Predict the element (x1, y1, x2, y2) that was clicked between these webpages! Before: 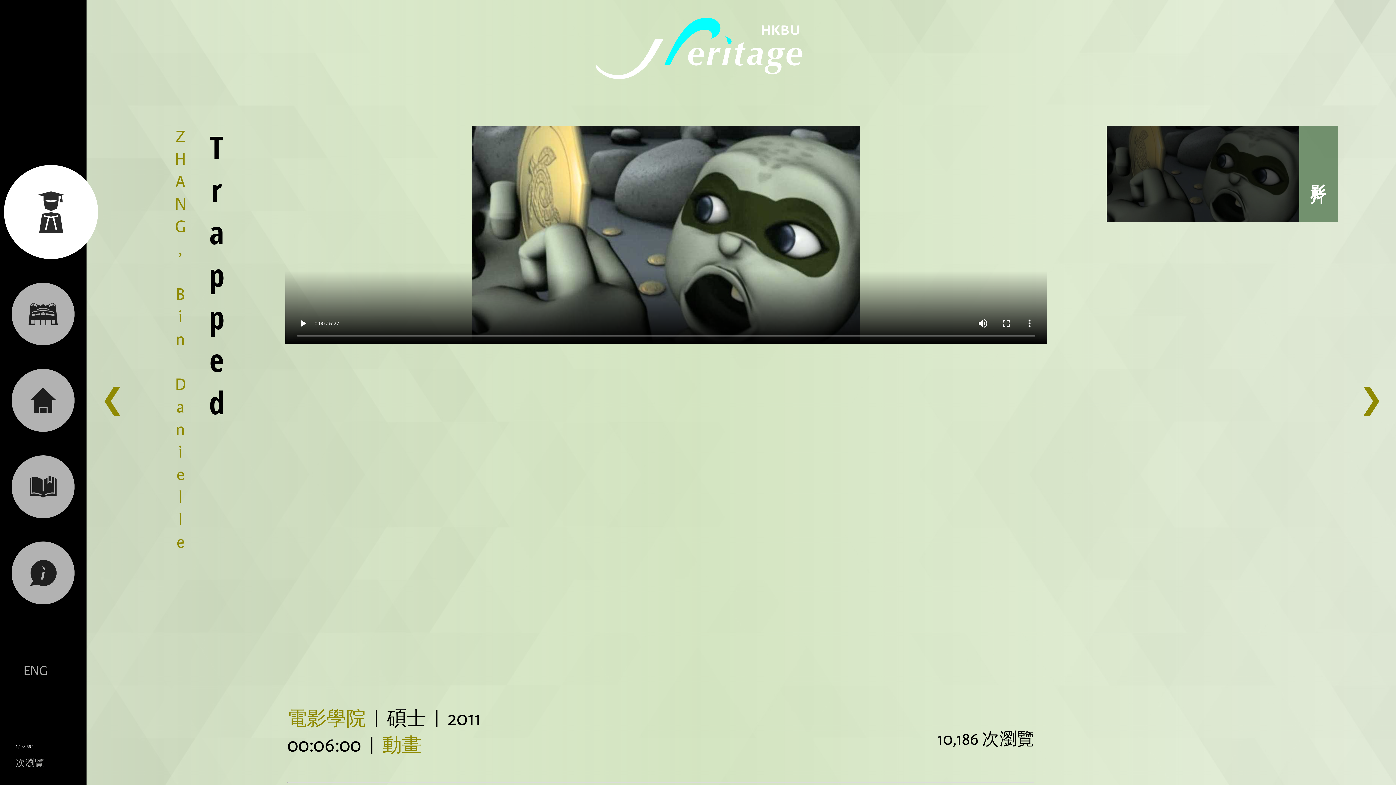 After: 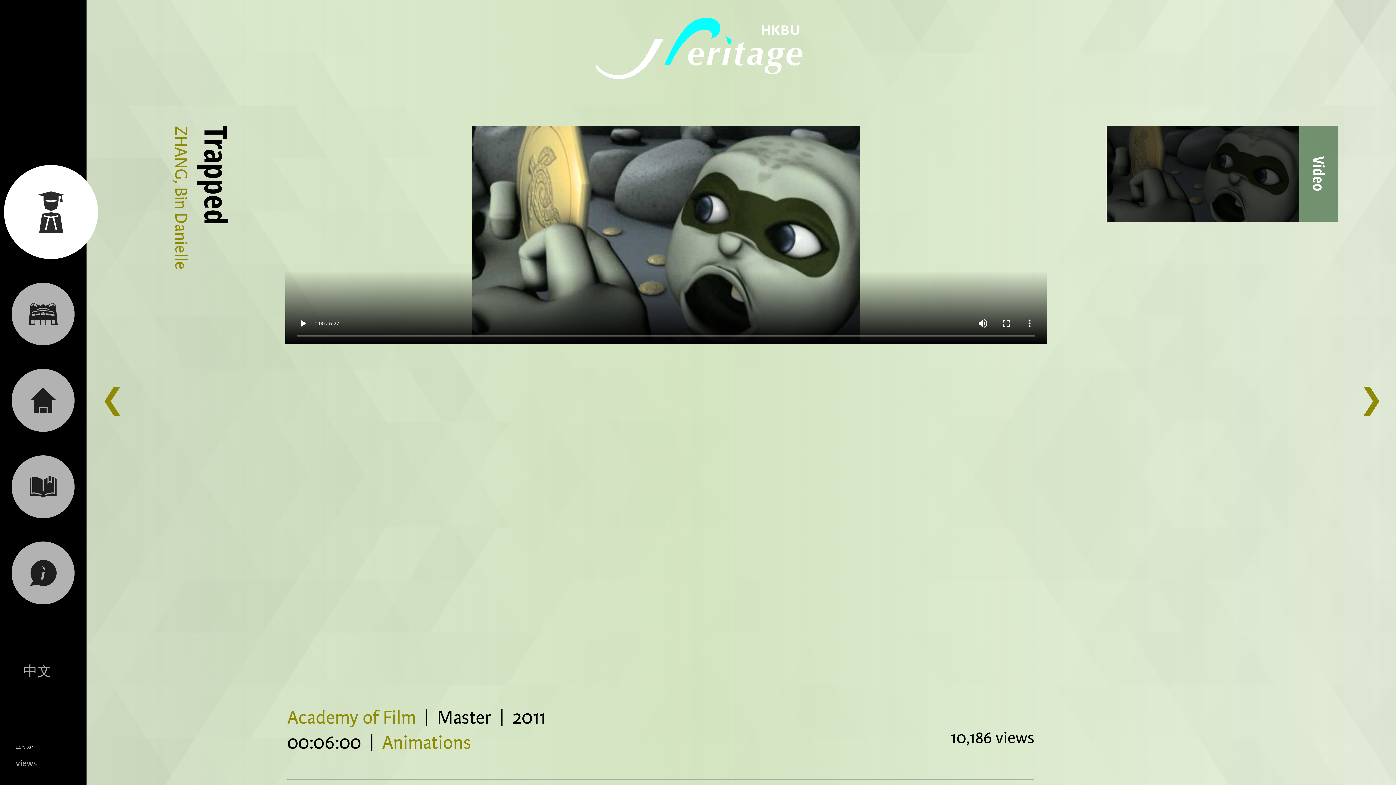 Action: label: ENG bbox: (15, 660, 55, 681)